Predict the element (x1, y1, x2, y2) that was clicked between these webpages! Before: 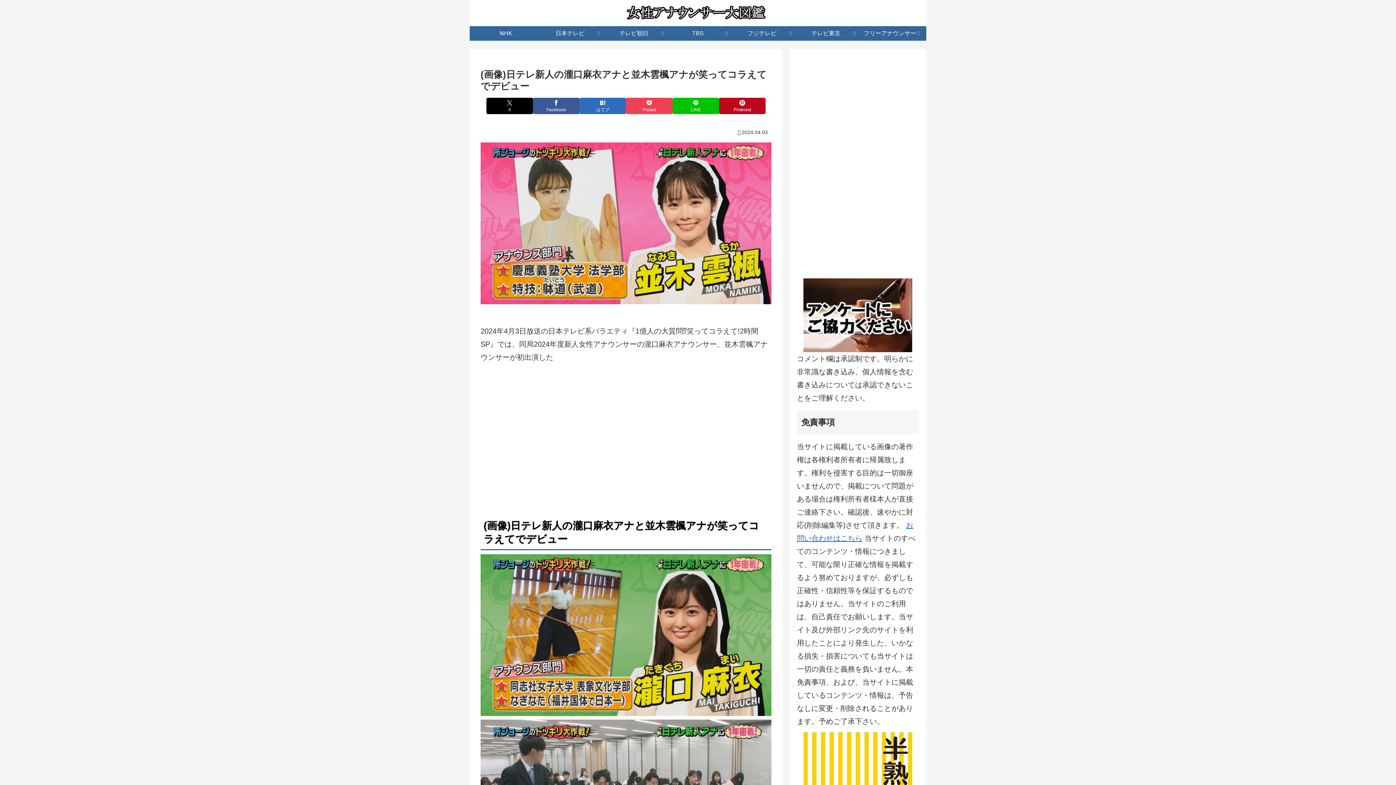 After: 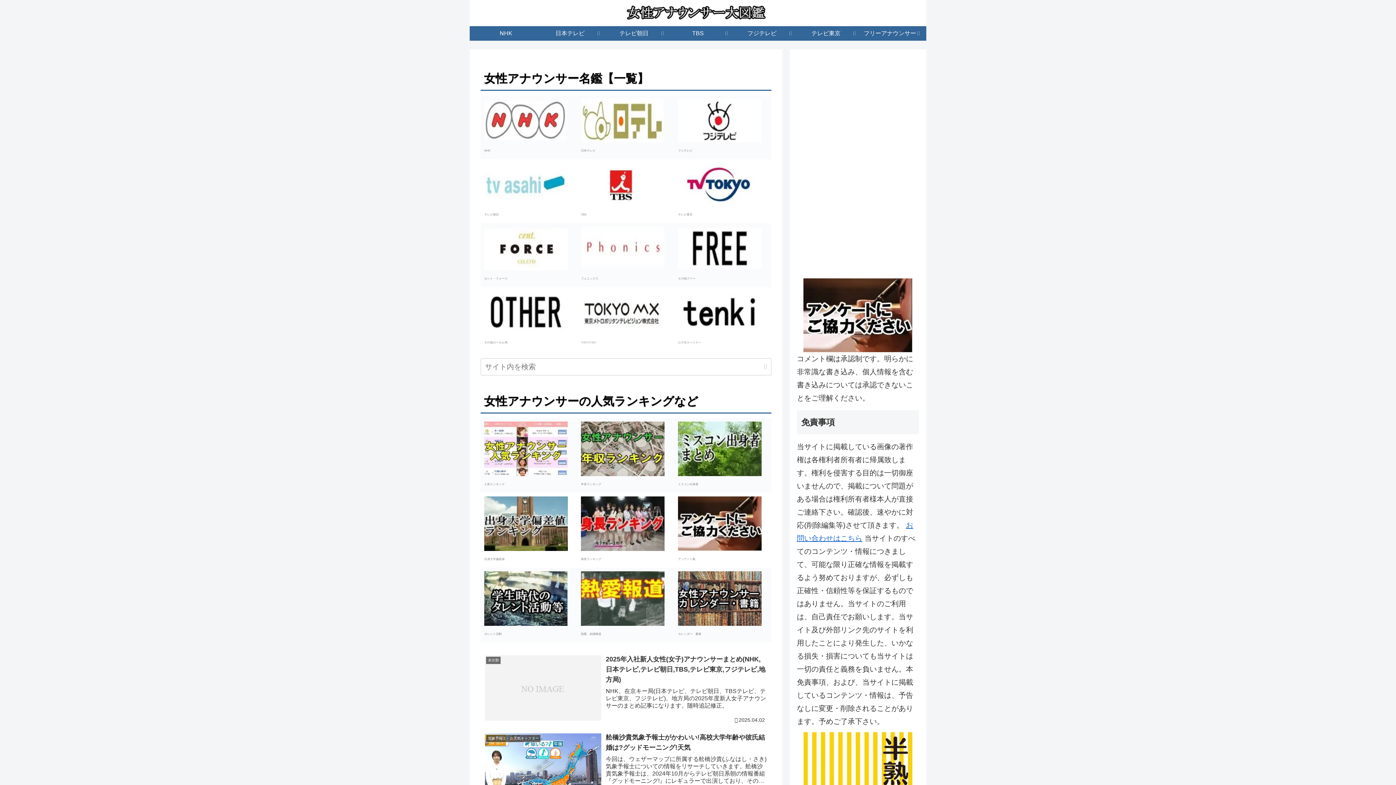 Action: bbox: (618, 3, 778, 22)